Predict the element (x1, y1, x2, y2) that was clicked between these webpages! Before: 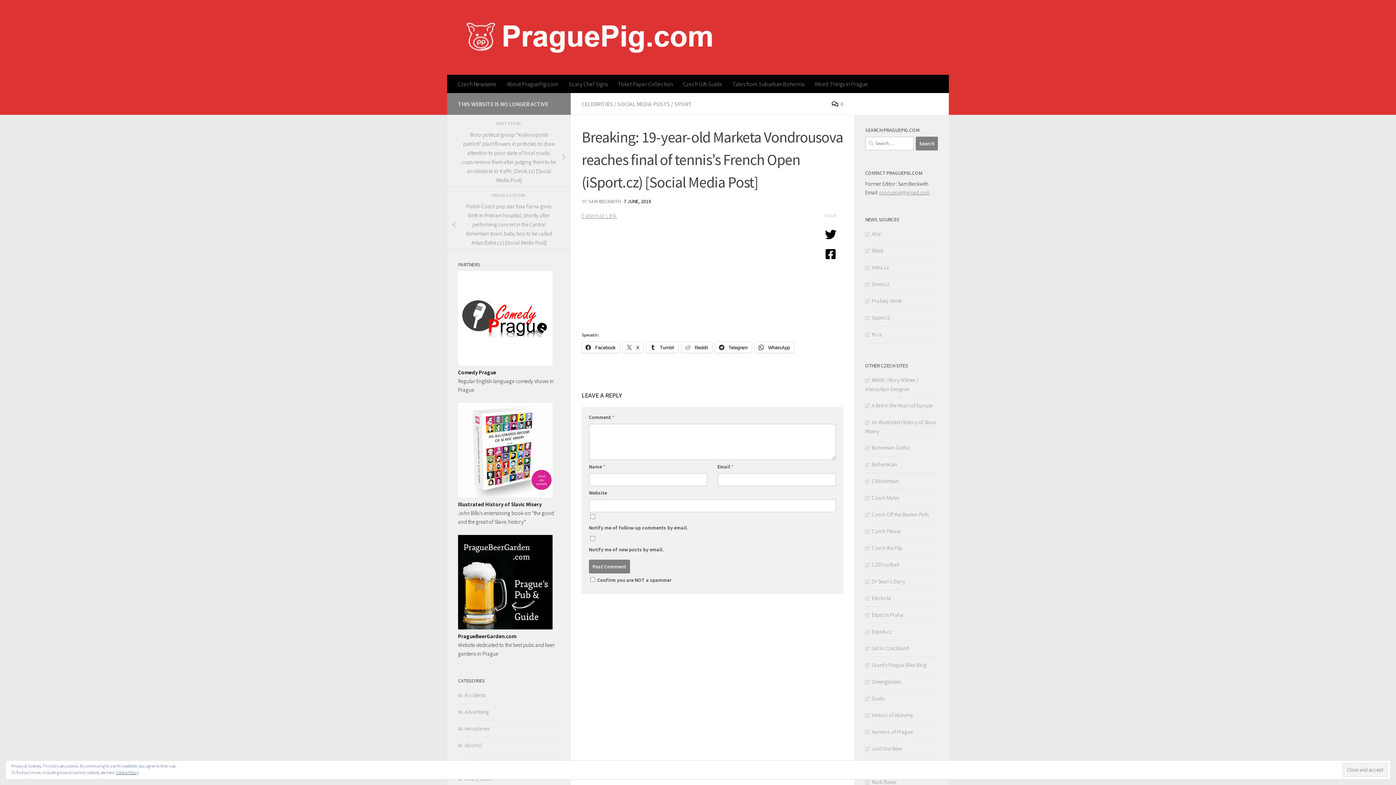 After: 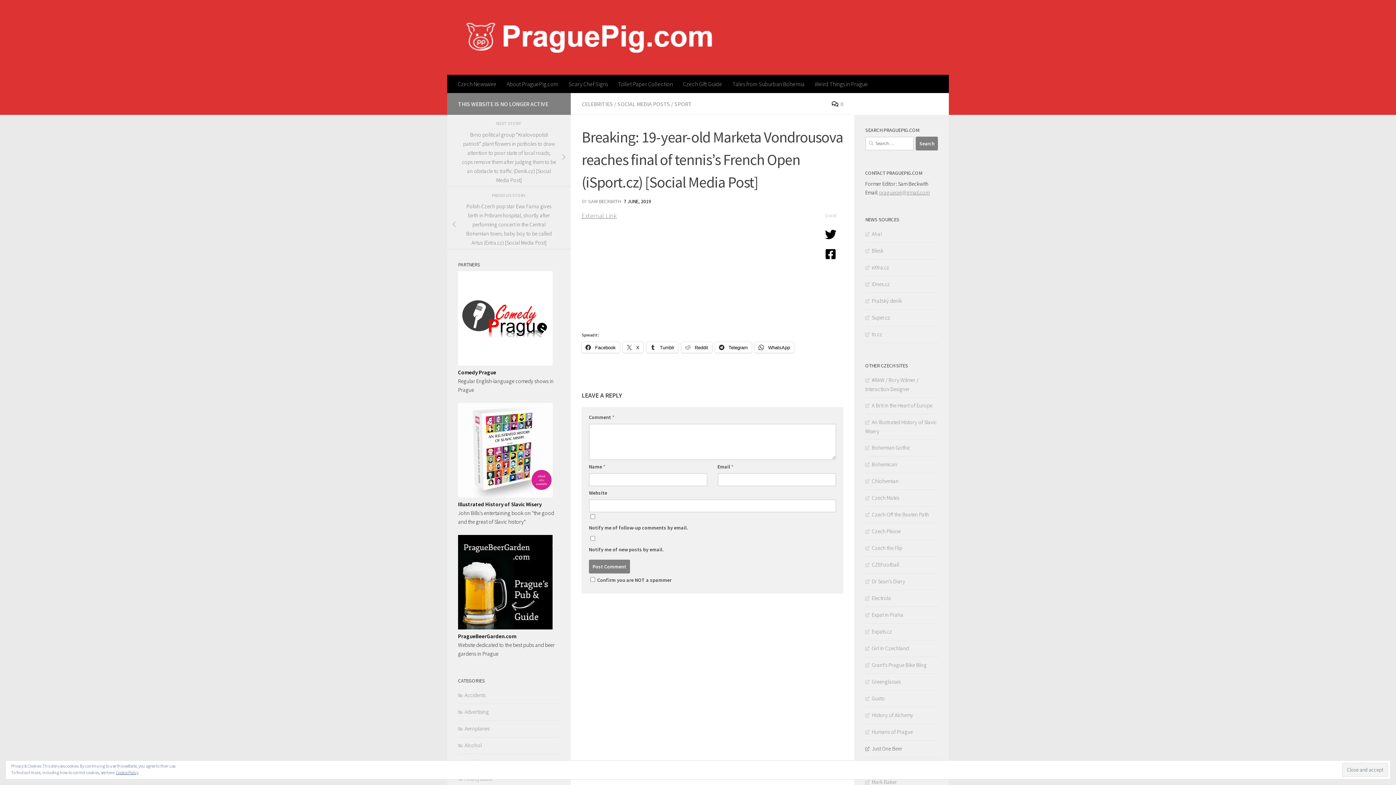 Action: bbox: (865, 745, 902, 752) label: Just One Beer